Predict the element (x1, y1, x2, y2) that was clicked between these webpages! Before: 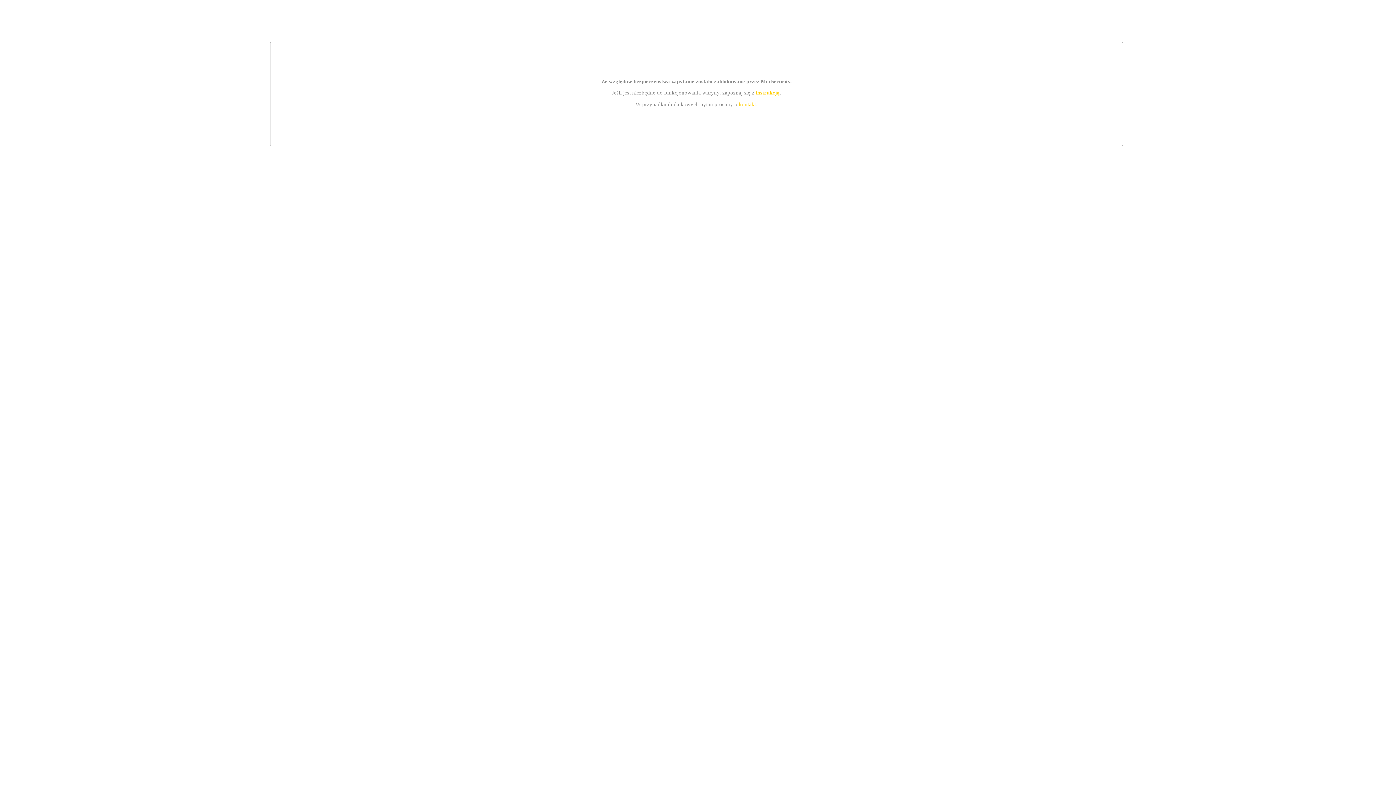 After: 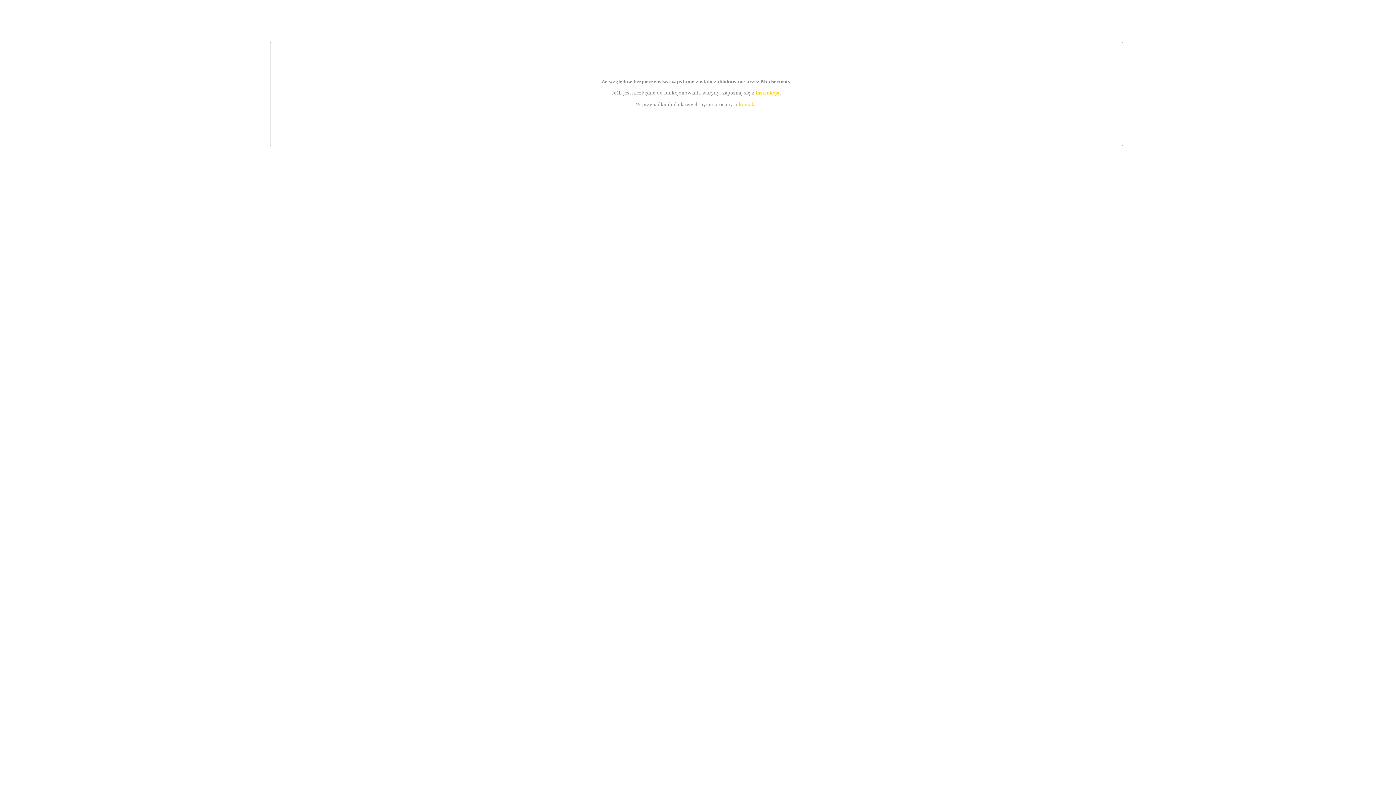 Action: label: kontakt bbox: (739, 101, 756, 107)